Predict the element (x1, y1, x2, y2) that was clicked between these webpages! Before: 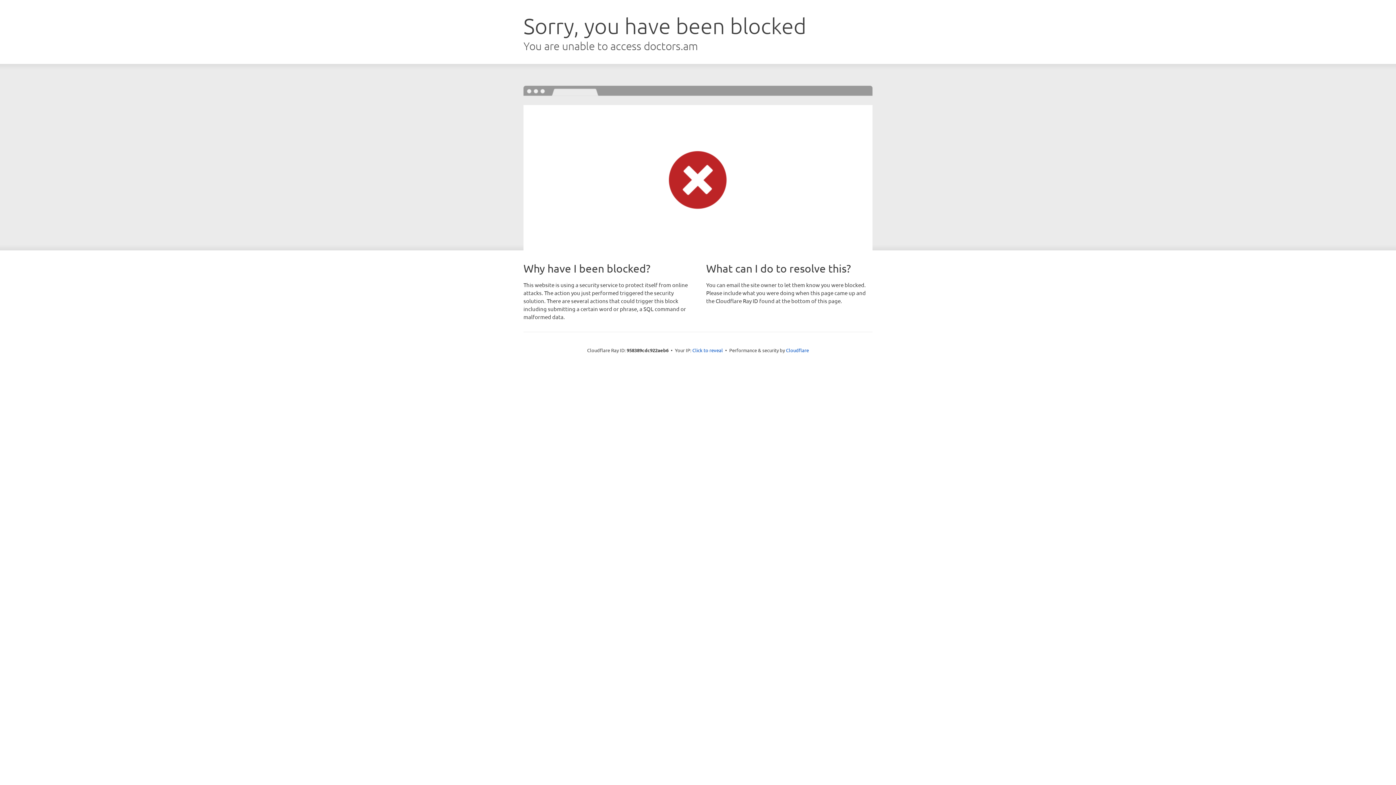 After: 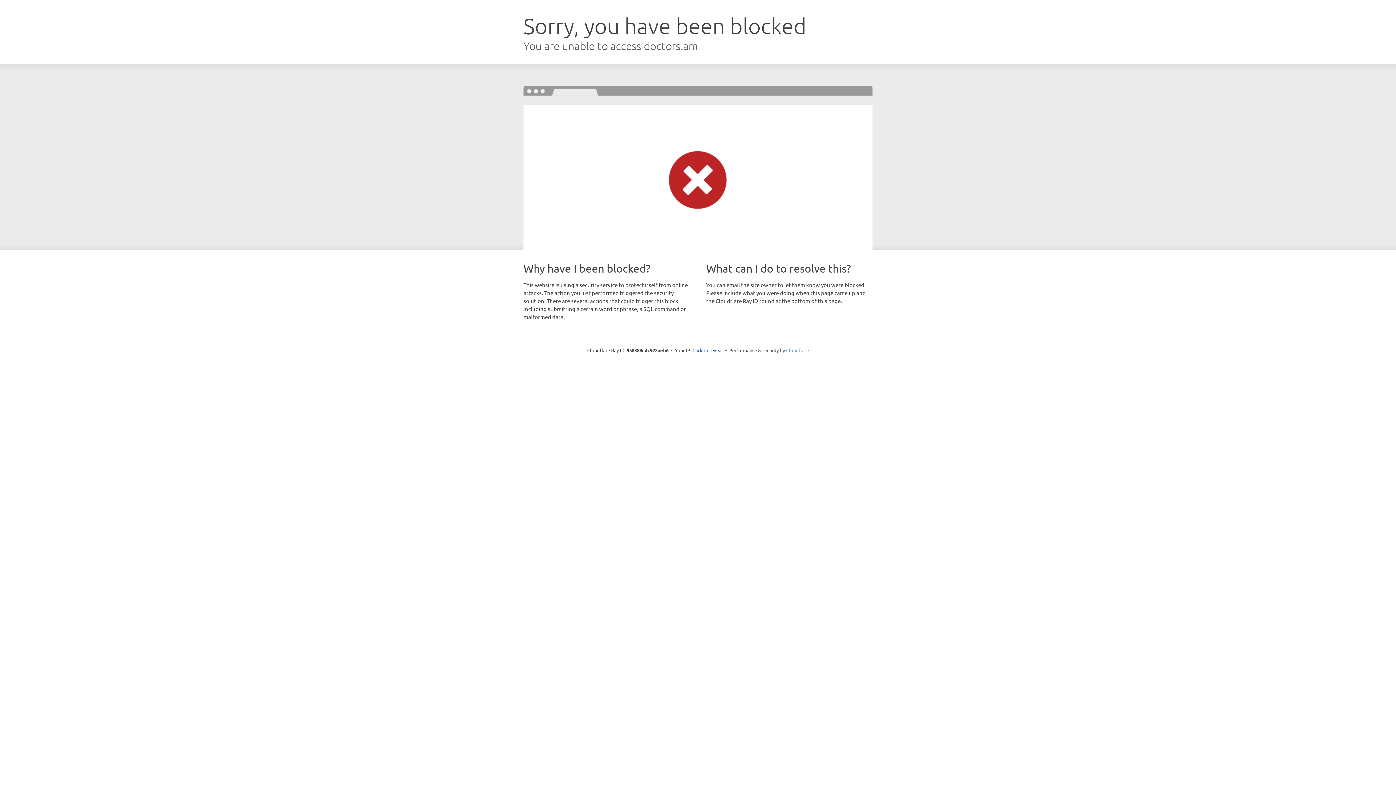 Action: bbox: (786, 347, 809, 353) label: Cloudflare